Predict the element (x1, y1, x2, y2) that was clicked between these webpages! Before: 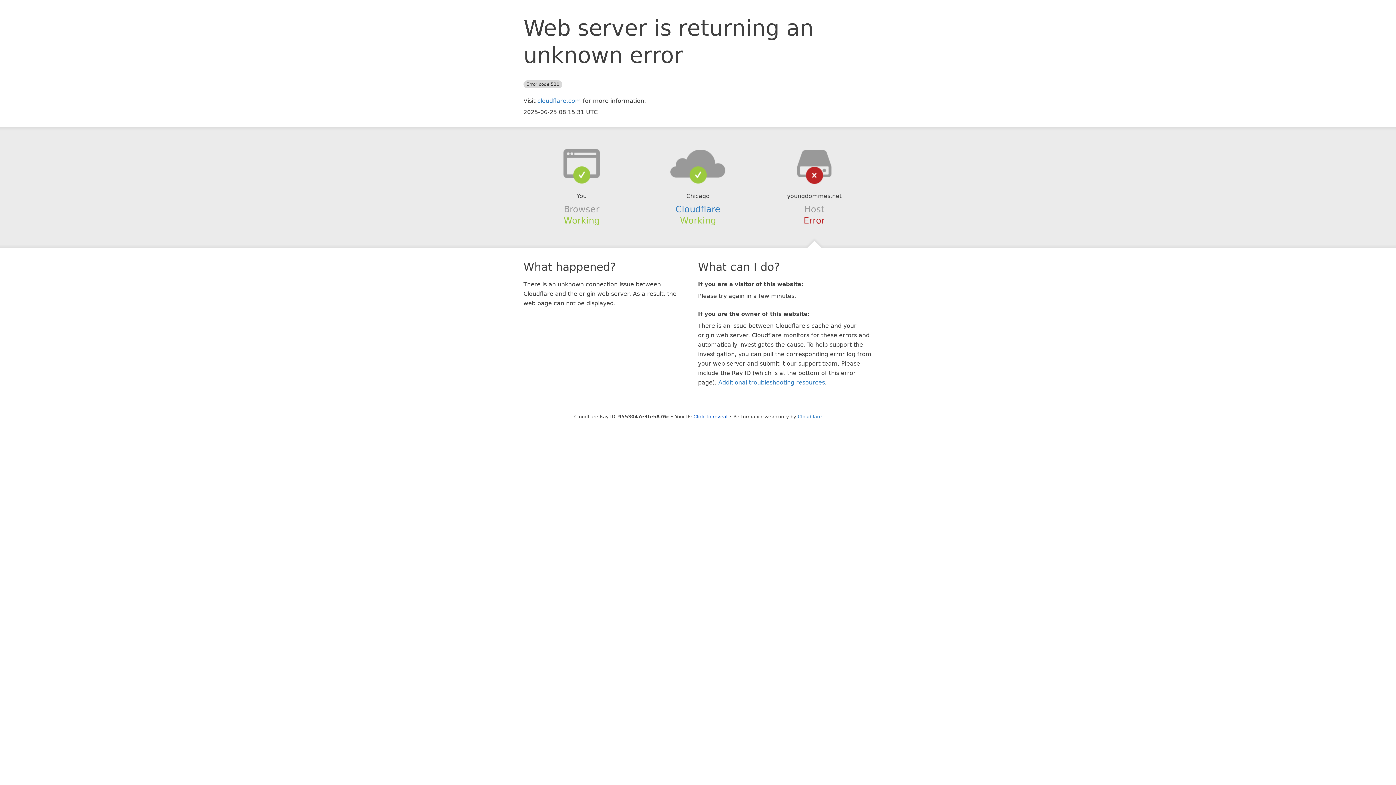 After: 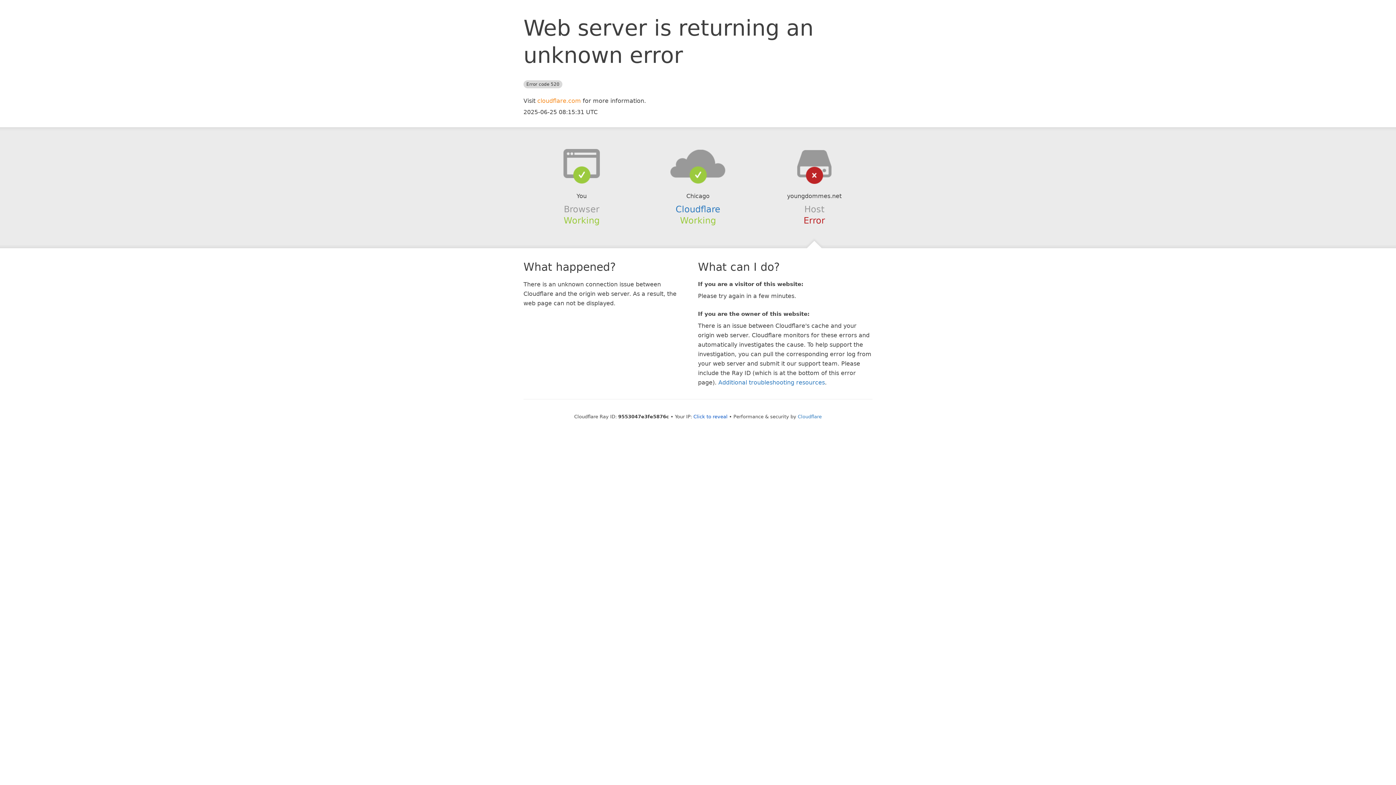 Action: label: cloudflare.com bbox: (537, 97, 581, 104)